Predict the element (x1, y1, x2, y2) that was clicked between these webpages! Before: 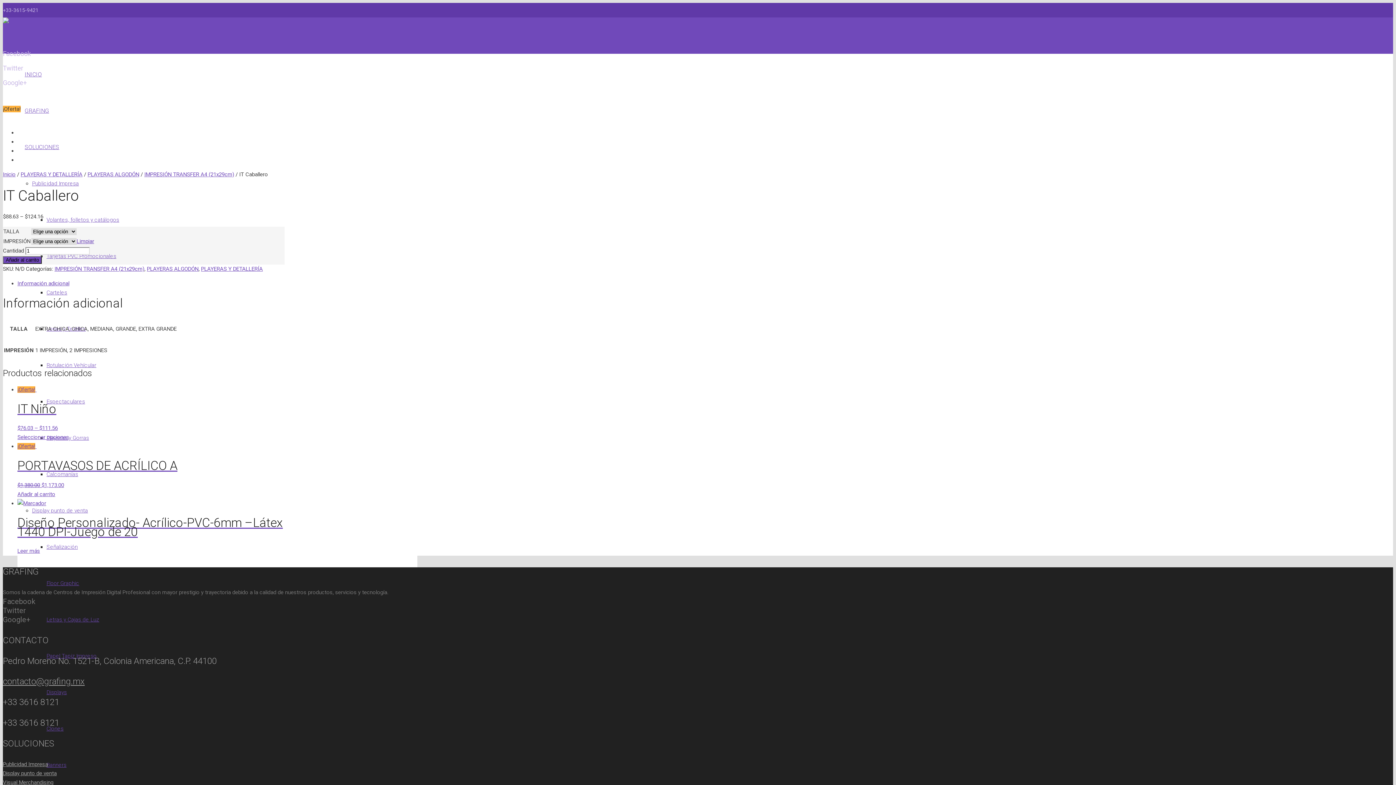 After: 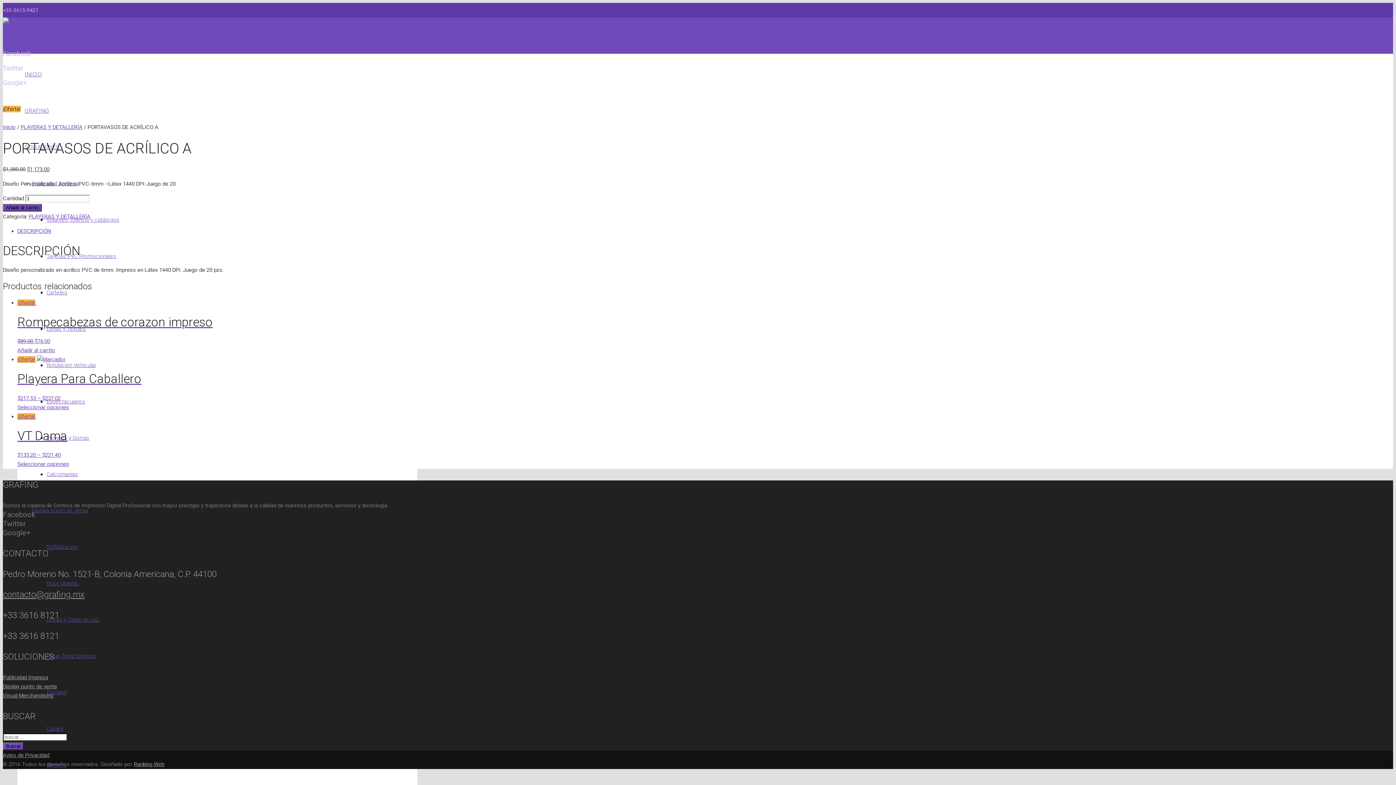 Action: label: ¡Oferta! 
PORTAVASOS DE ACRÍLICO A
$1,380.00 $1,173.00 bbox: (17, 443, 284, 490)